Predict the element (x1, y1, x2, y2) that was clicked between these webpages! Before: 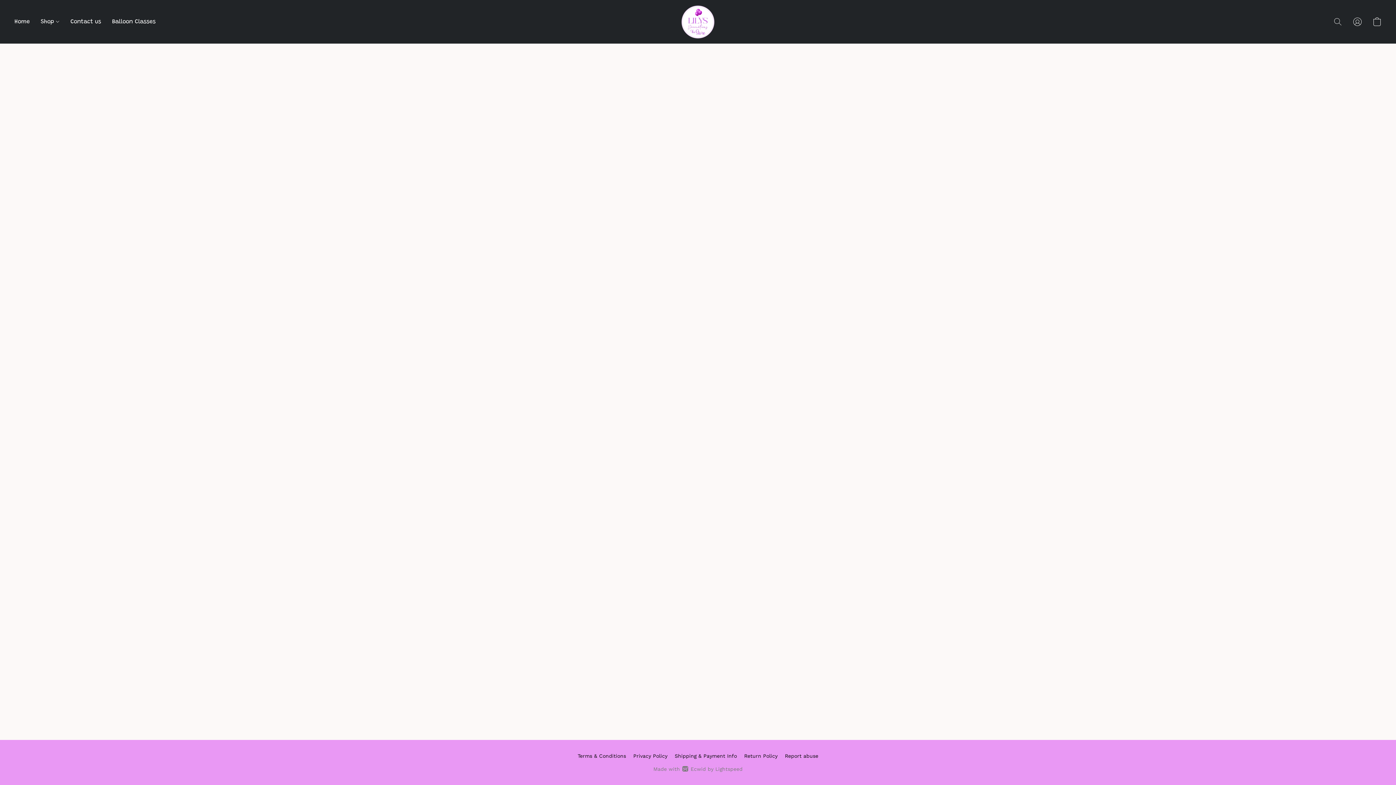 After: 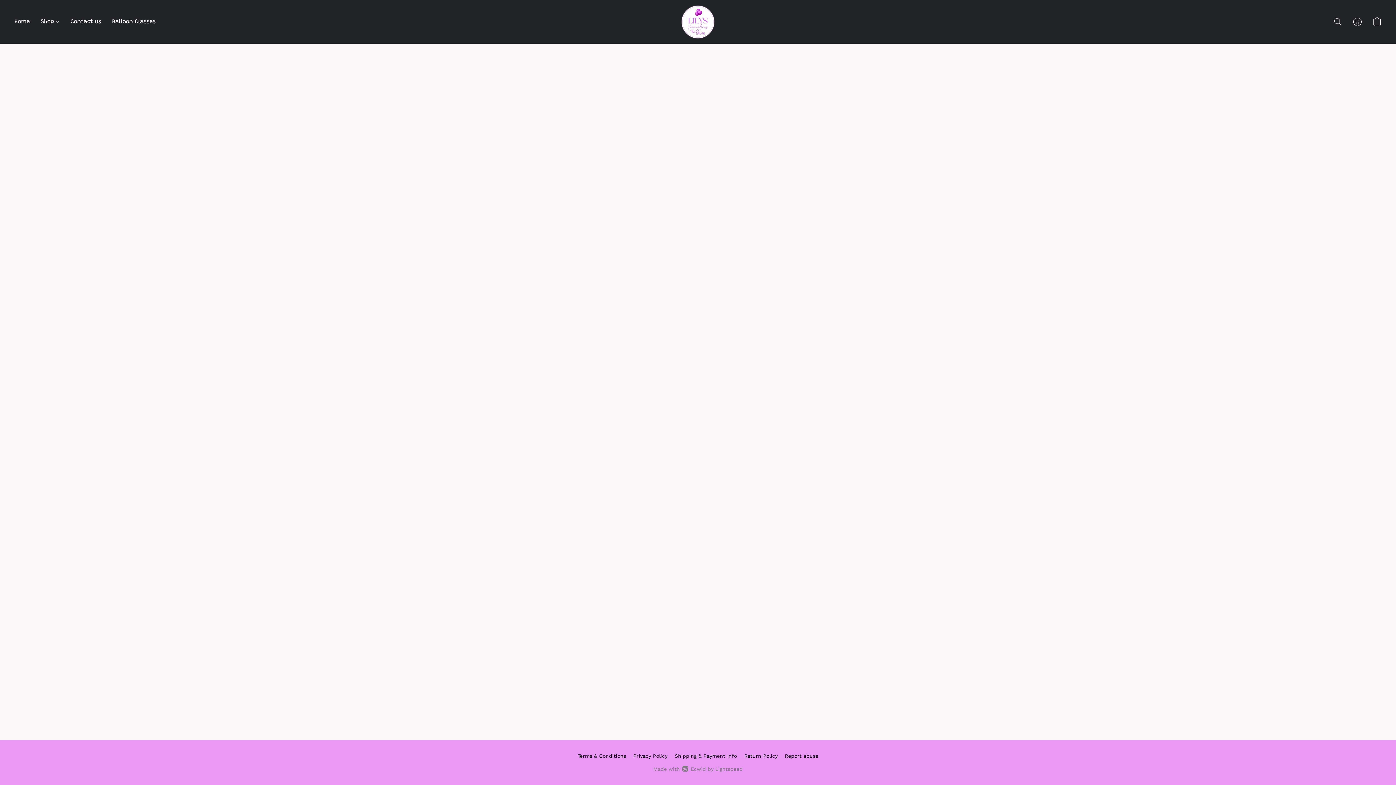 Action: bbox: (106, 14, 155, 28) label: Balloon Classes 